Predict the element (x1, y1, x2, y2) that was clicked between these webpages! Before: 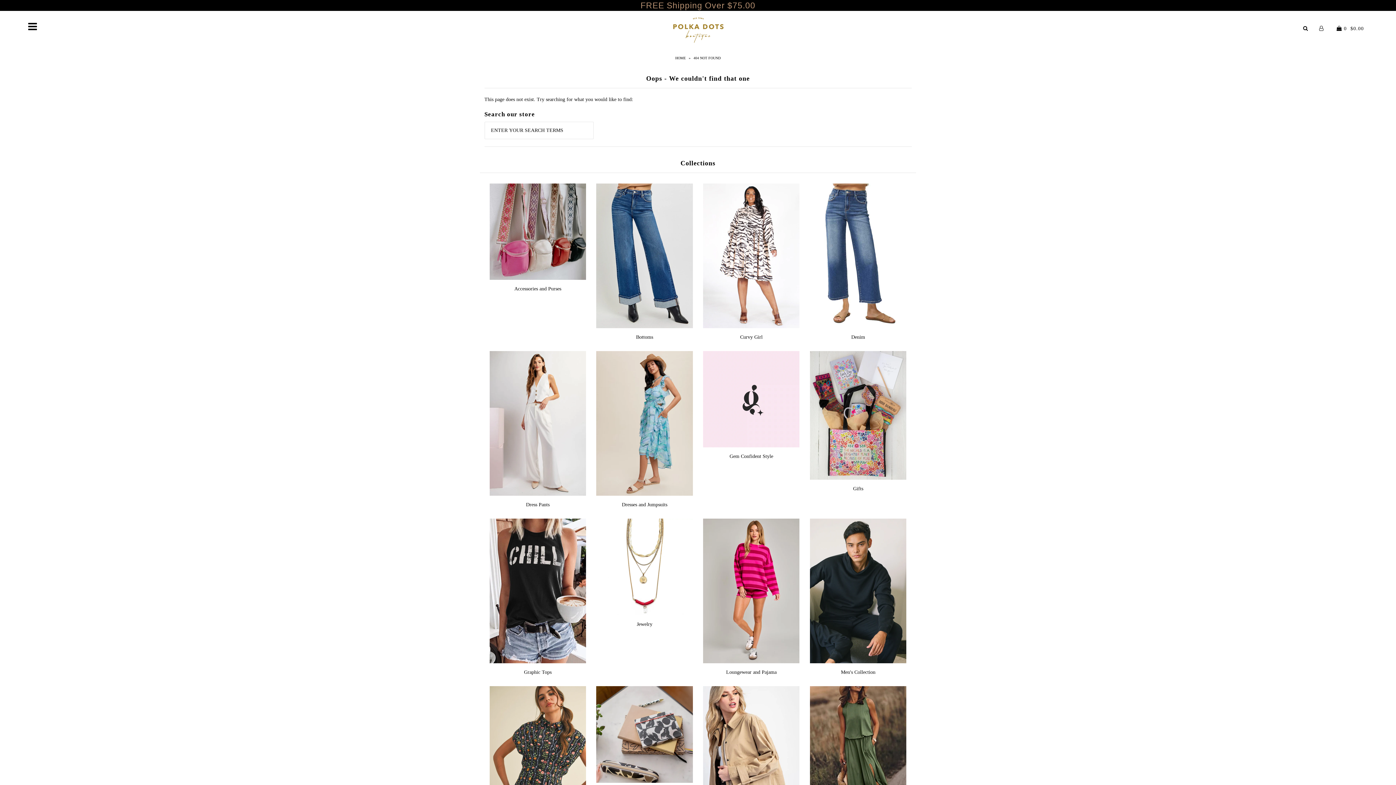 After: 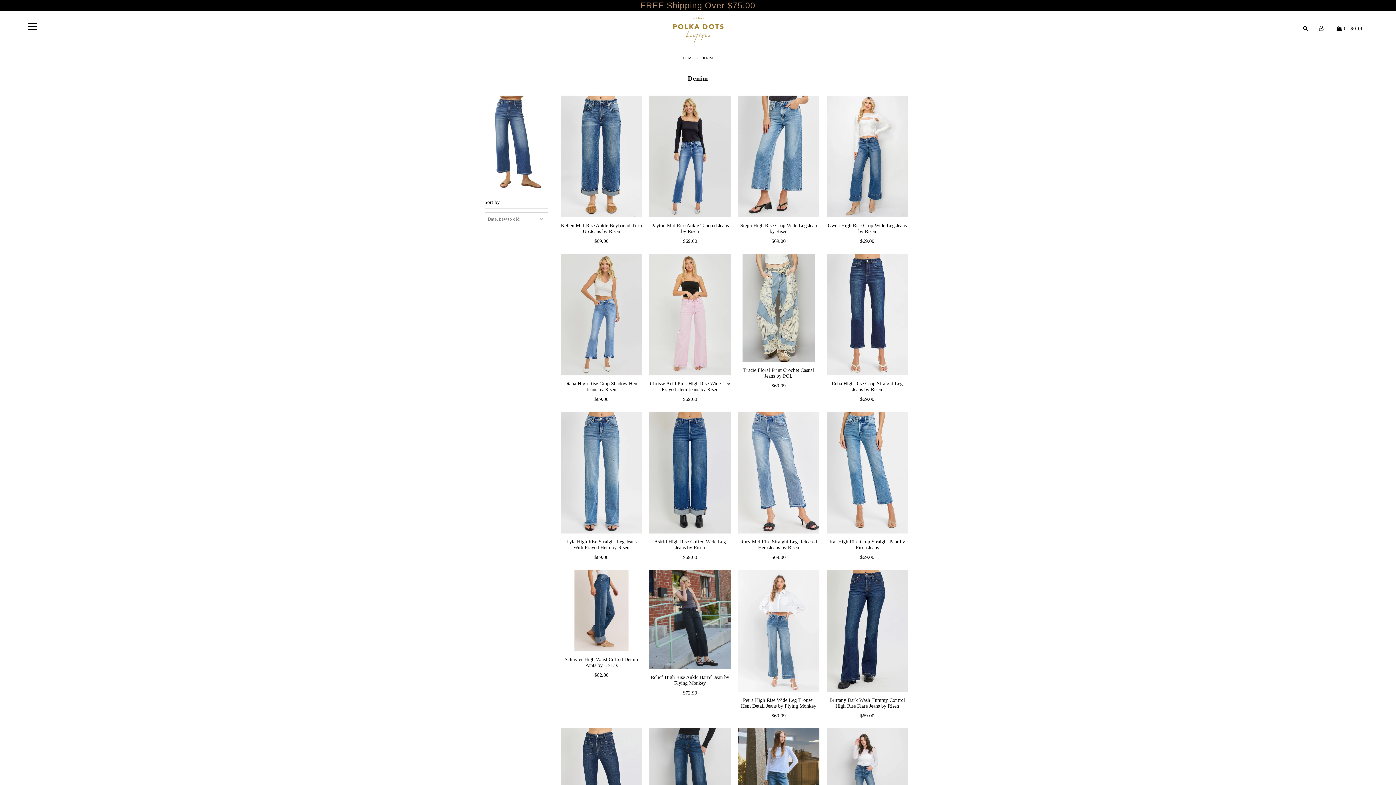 Action: bbox: (810, 183, 906, 328)